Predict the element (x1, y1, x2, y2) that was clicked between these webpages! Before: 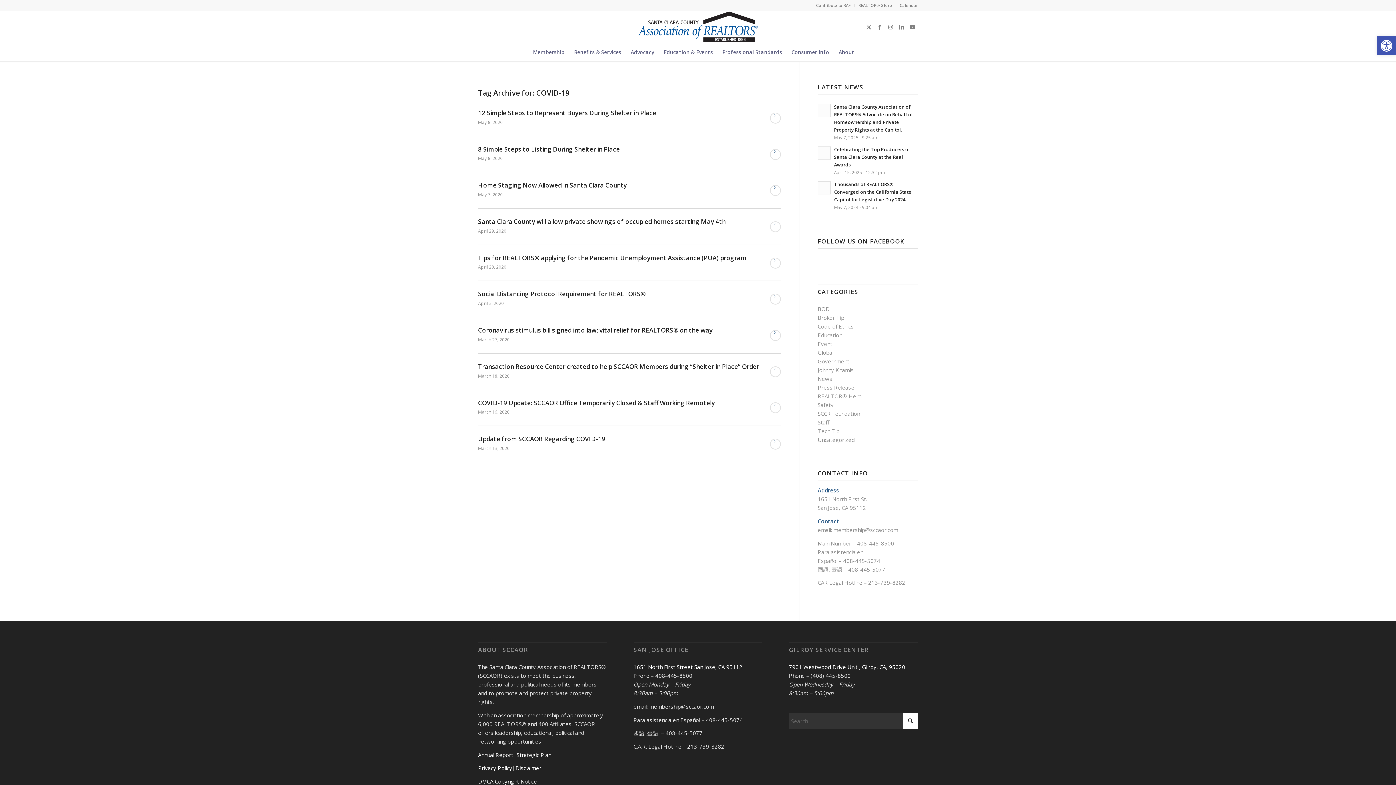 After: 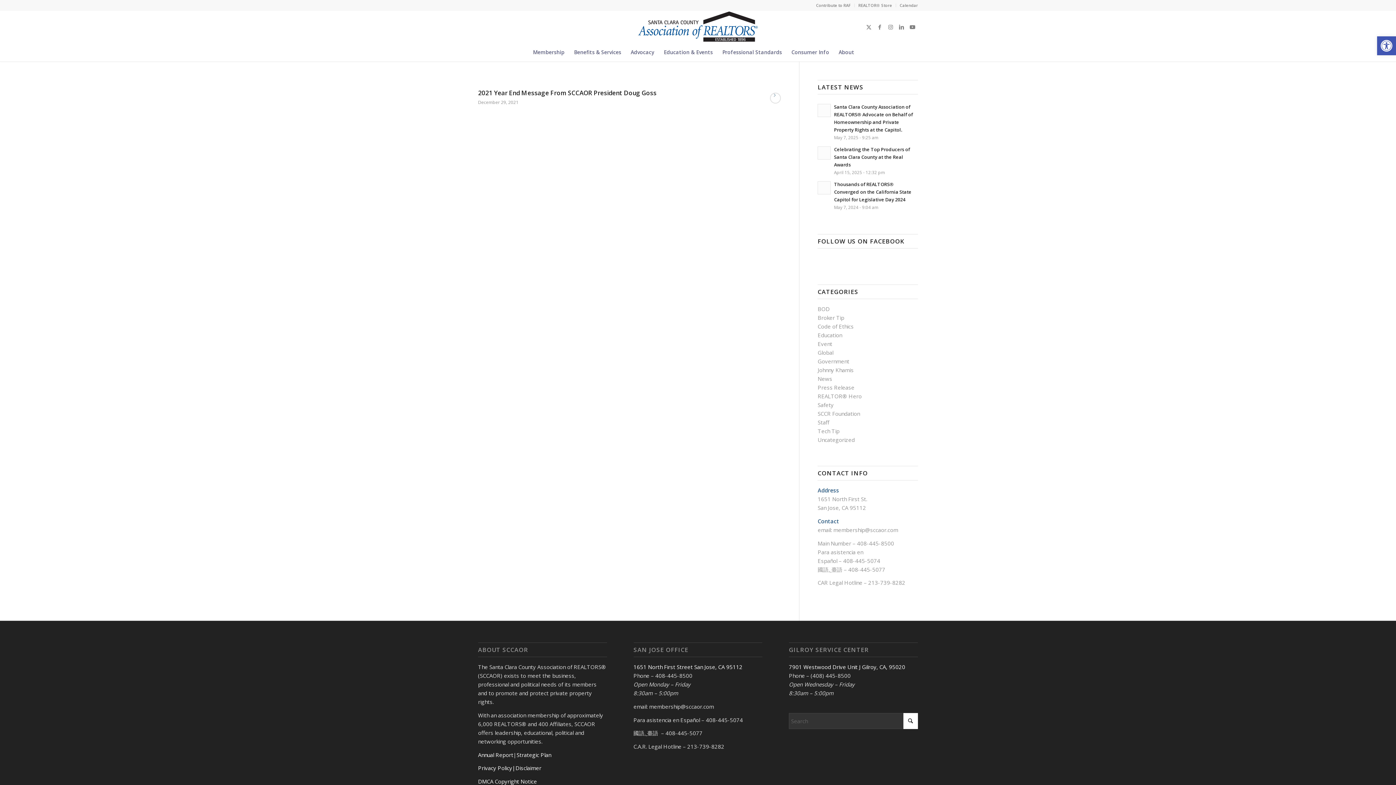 Action: bbox: (817, 305, 829, 312) label: BOD